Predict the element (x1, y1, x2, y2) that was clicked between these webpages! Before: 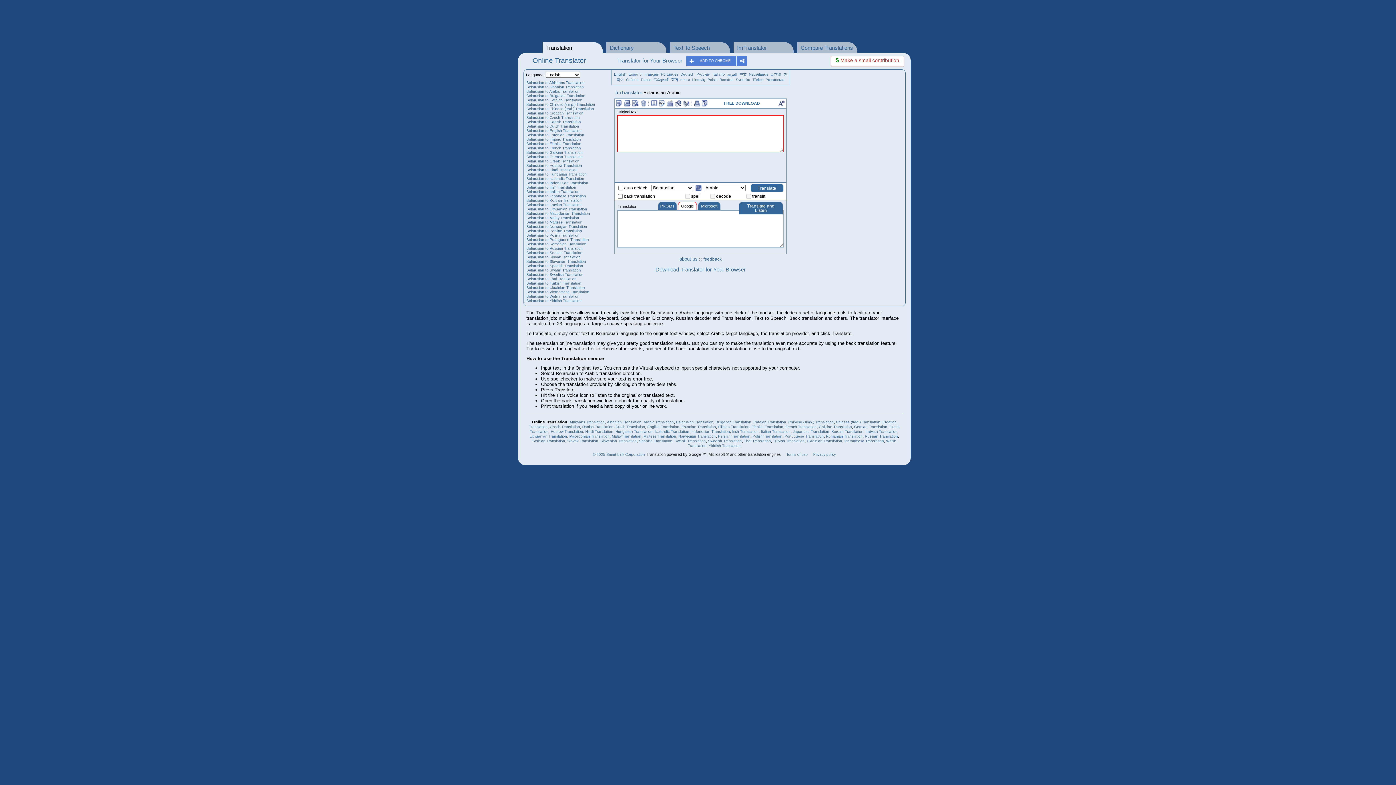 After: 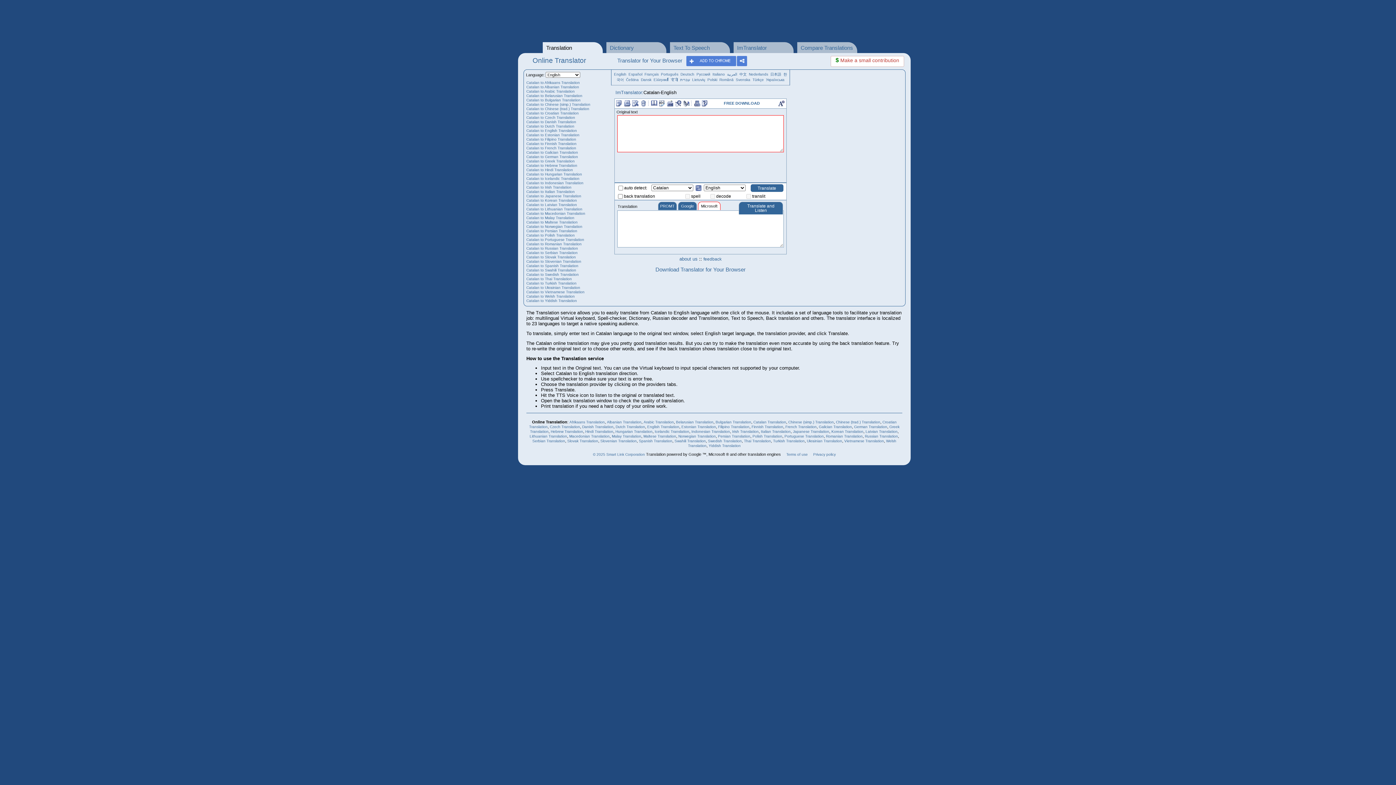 Action: bbox: (753, 420, 786, 424) label: Catalan Translation